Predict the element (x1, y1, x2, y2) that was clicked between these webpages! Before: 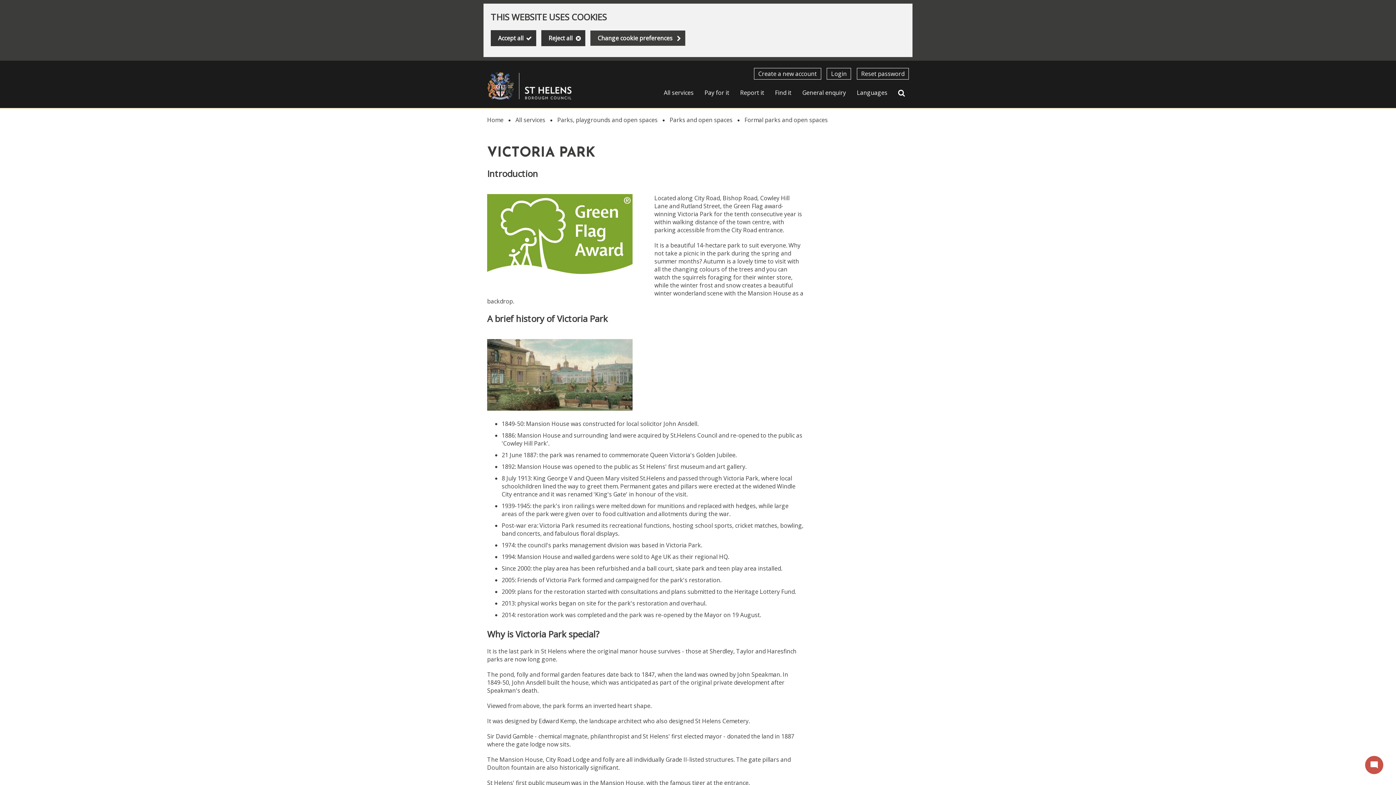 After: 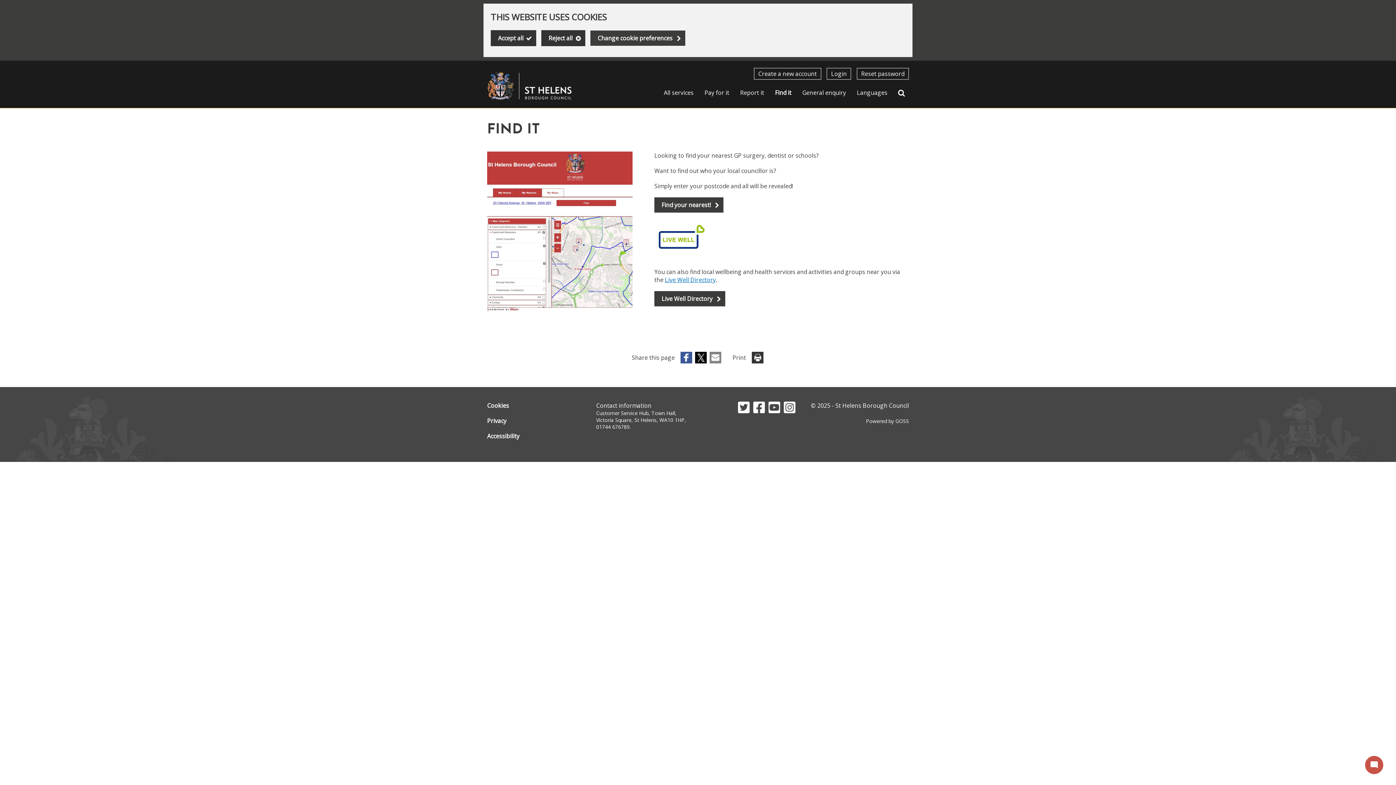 Action: label: Find it bbox: (769, 88, 797, 96)